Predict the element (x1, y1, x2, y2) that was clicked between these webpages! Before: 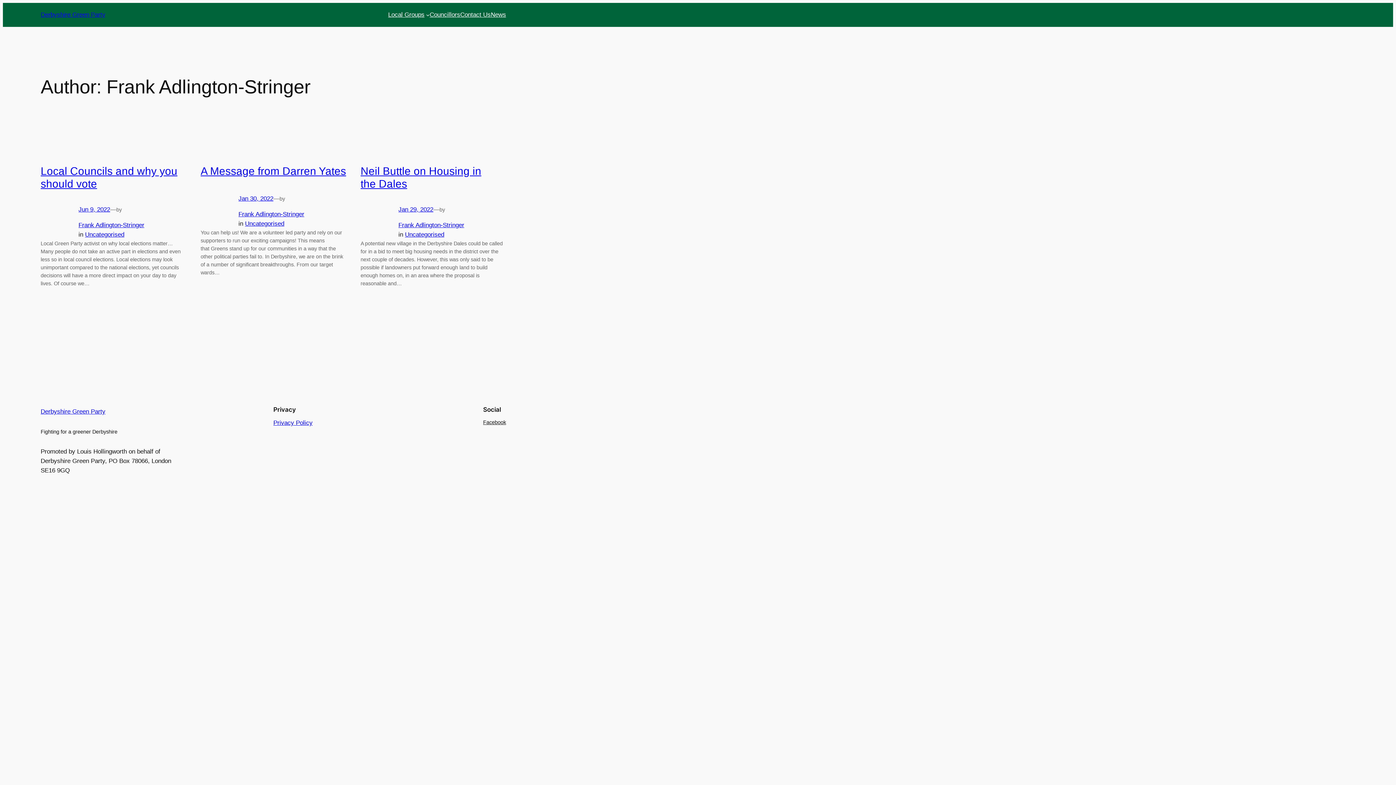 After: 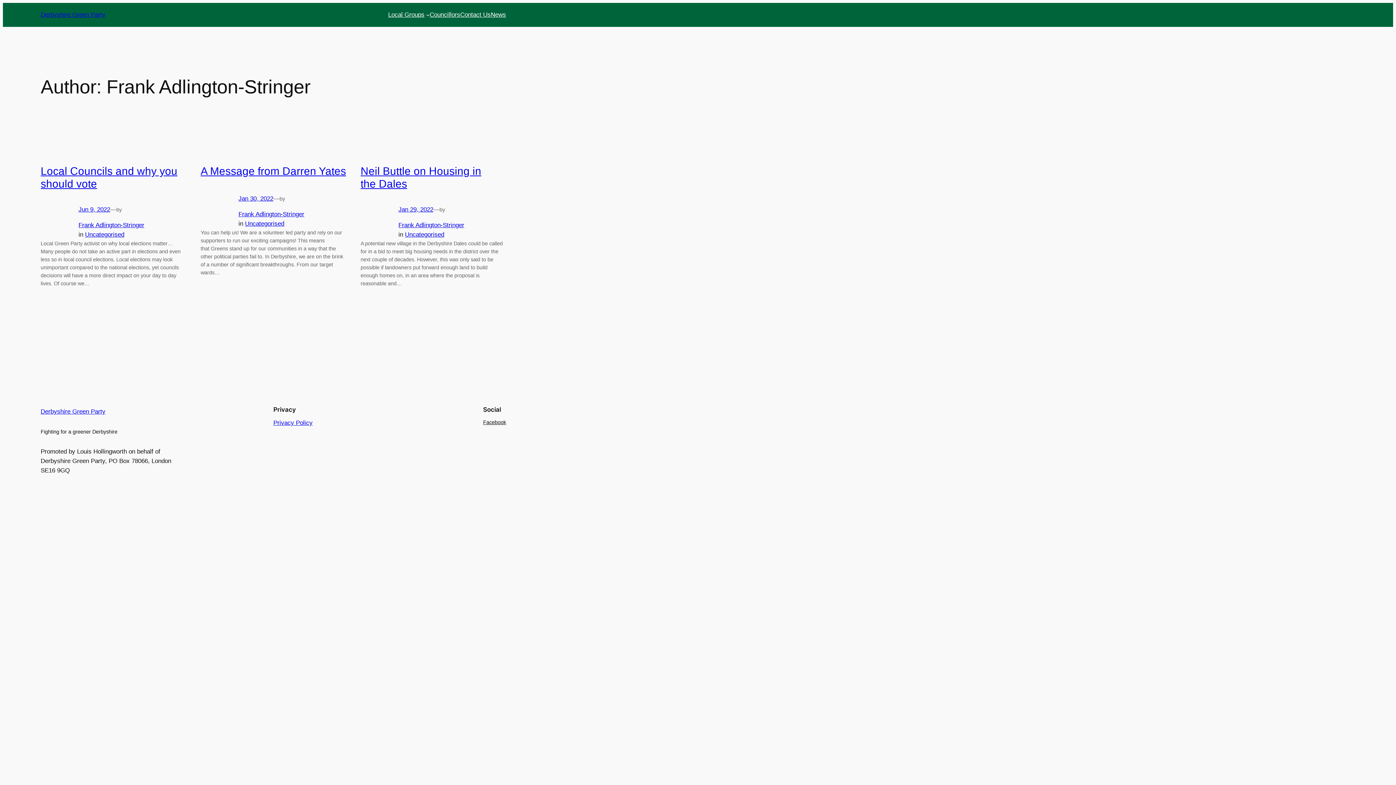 Action: label: Frank Adlington-Stringer bbox: (238, 210, 304, 217)